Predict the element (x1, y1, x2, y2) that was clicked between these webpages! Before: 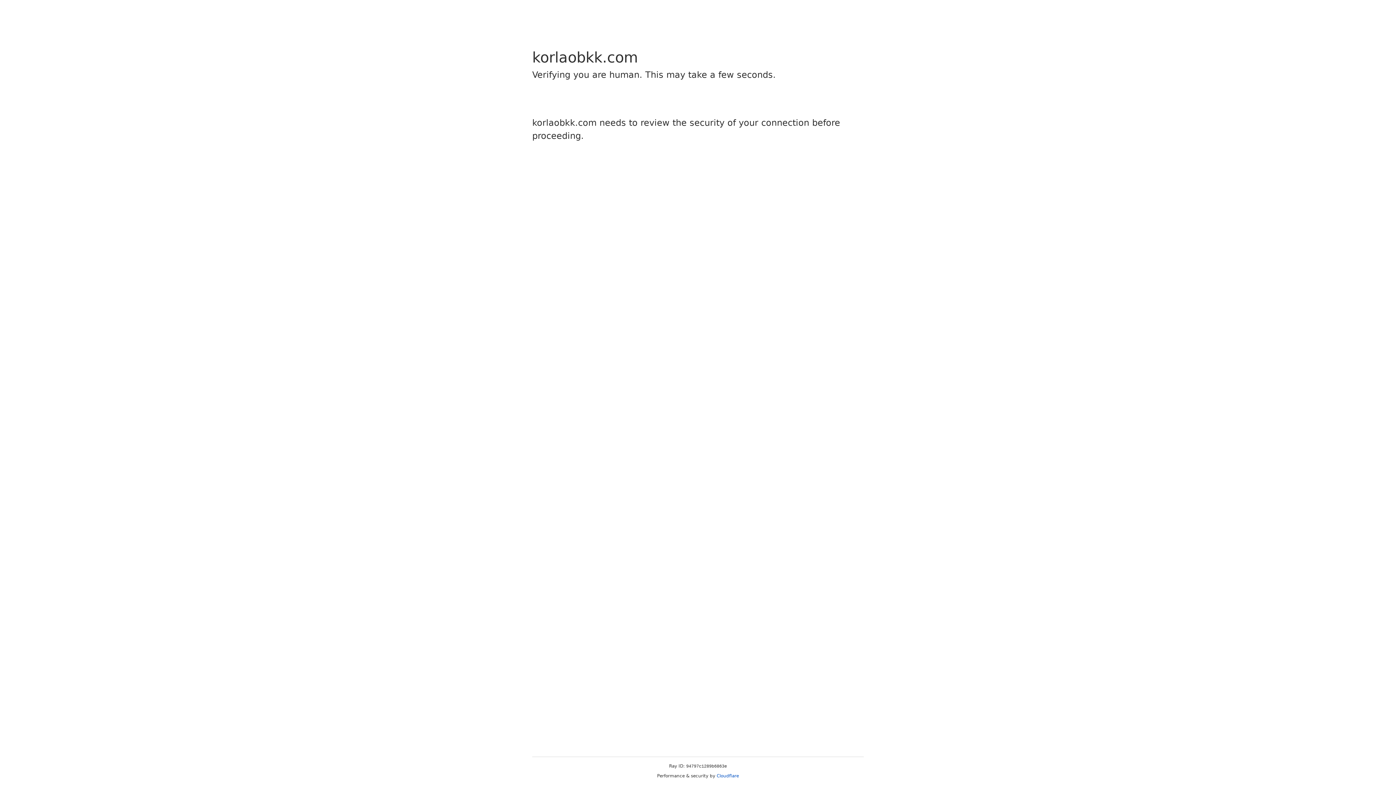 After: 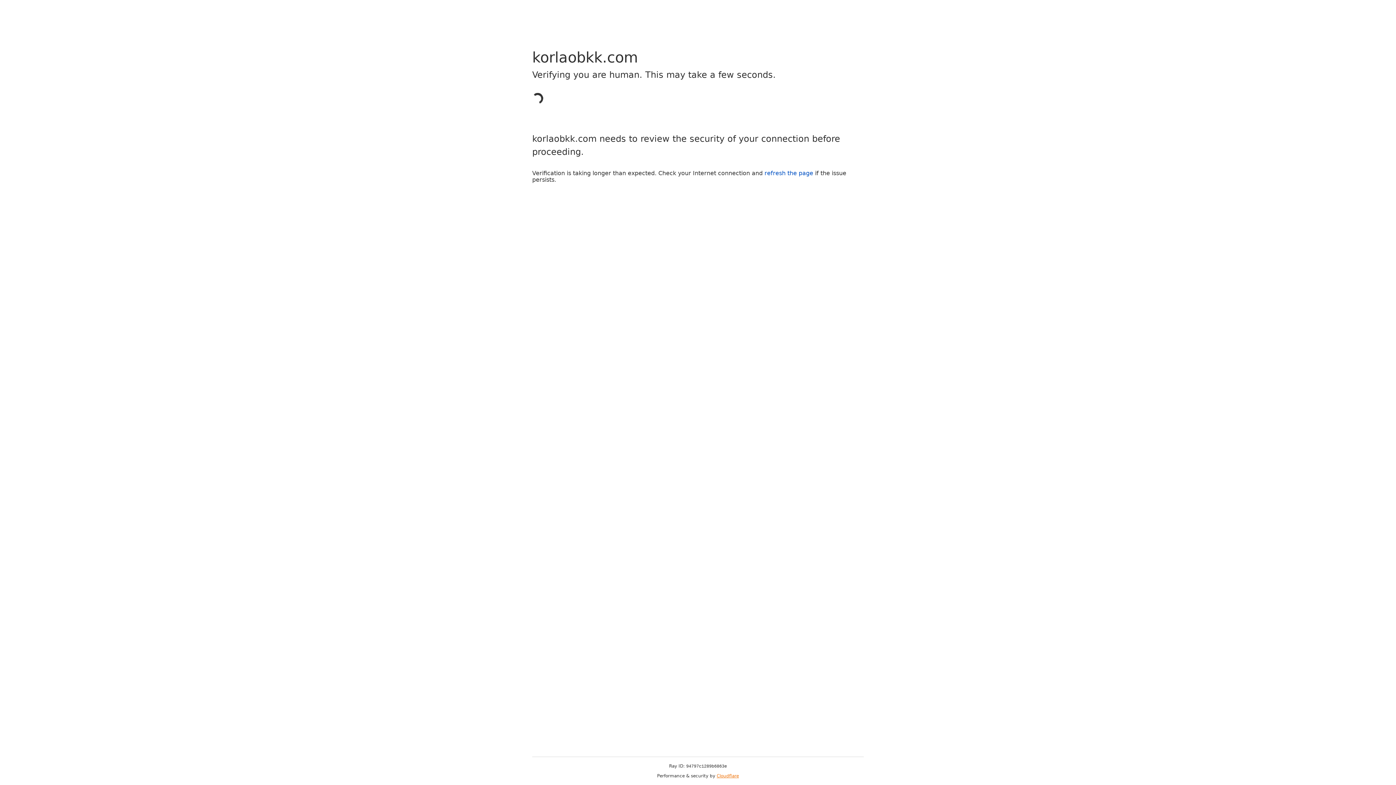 Action: label: Cloudflare bbox: (716, 773, 739, 778)